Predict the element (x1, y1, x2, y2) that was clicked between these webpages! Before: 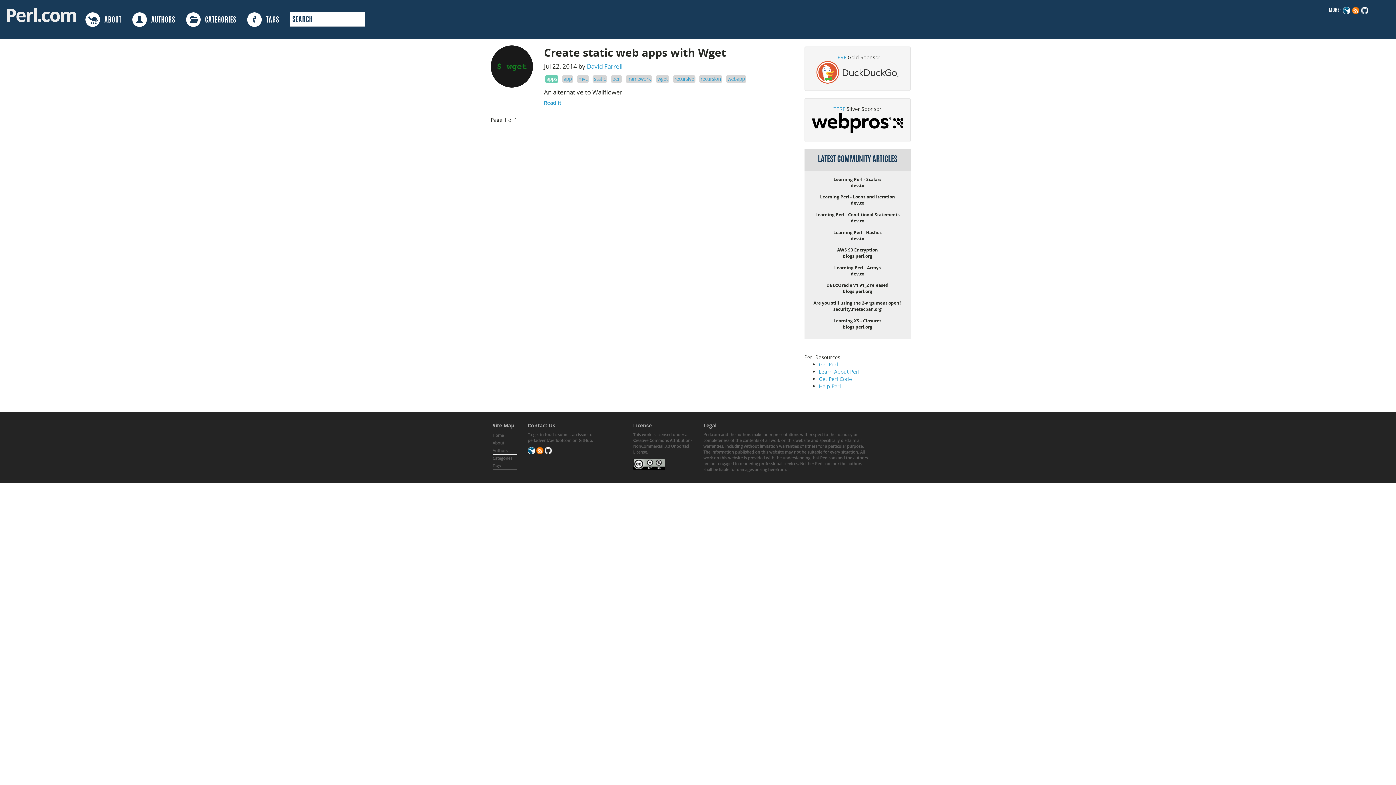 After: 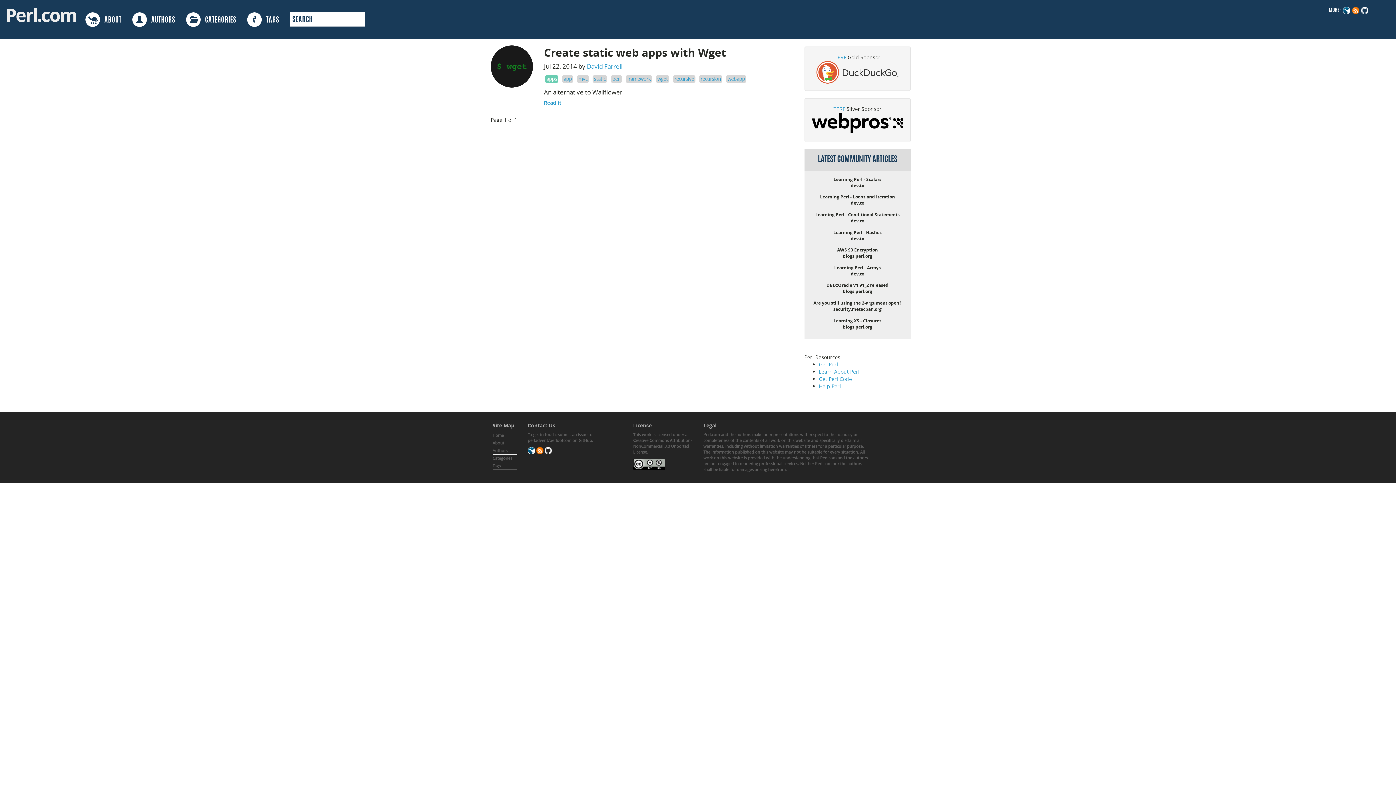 Action: label: recursion bbox: (700, 75, 721, 82)